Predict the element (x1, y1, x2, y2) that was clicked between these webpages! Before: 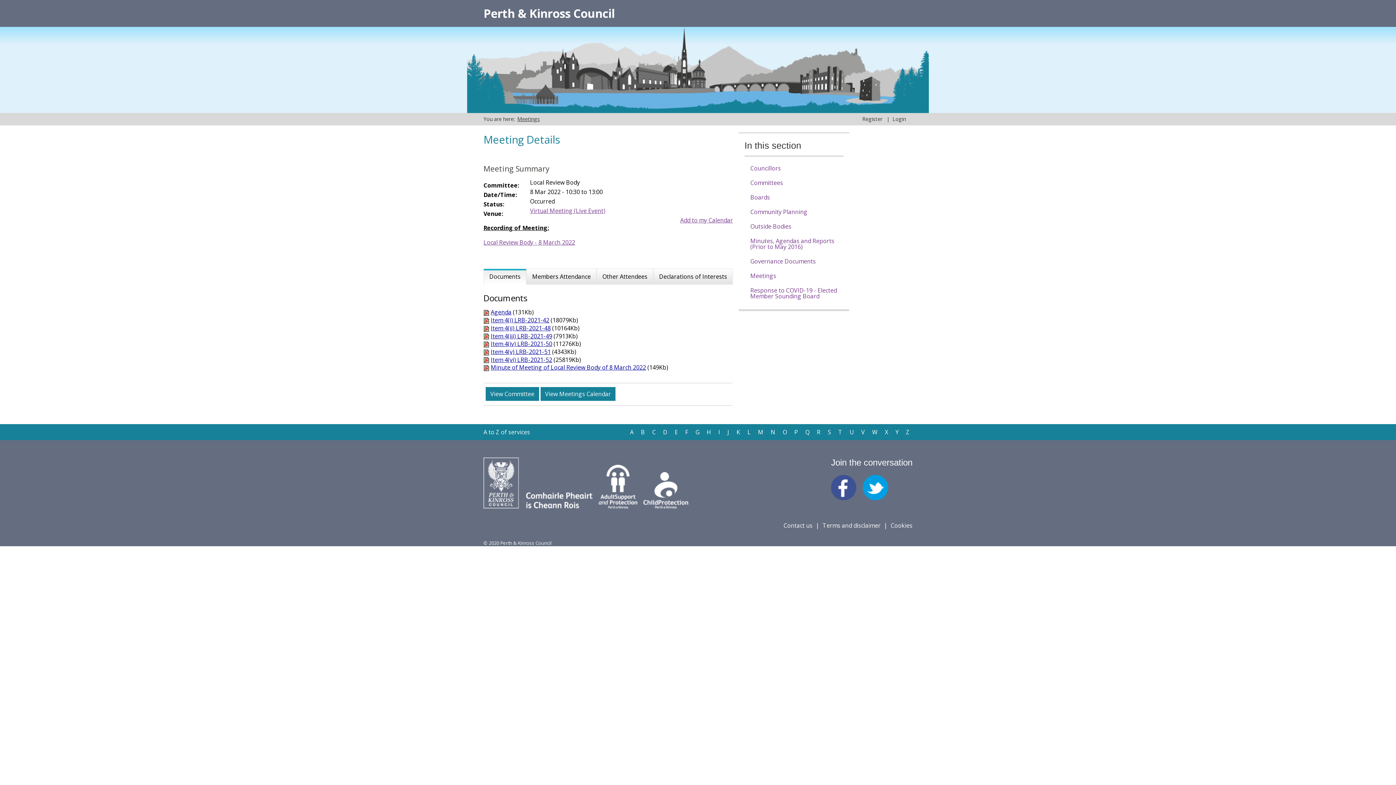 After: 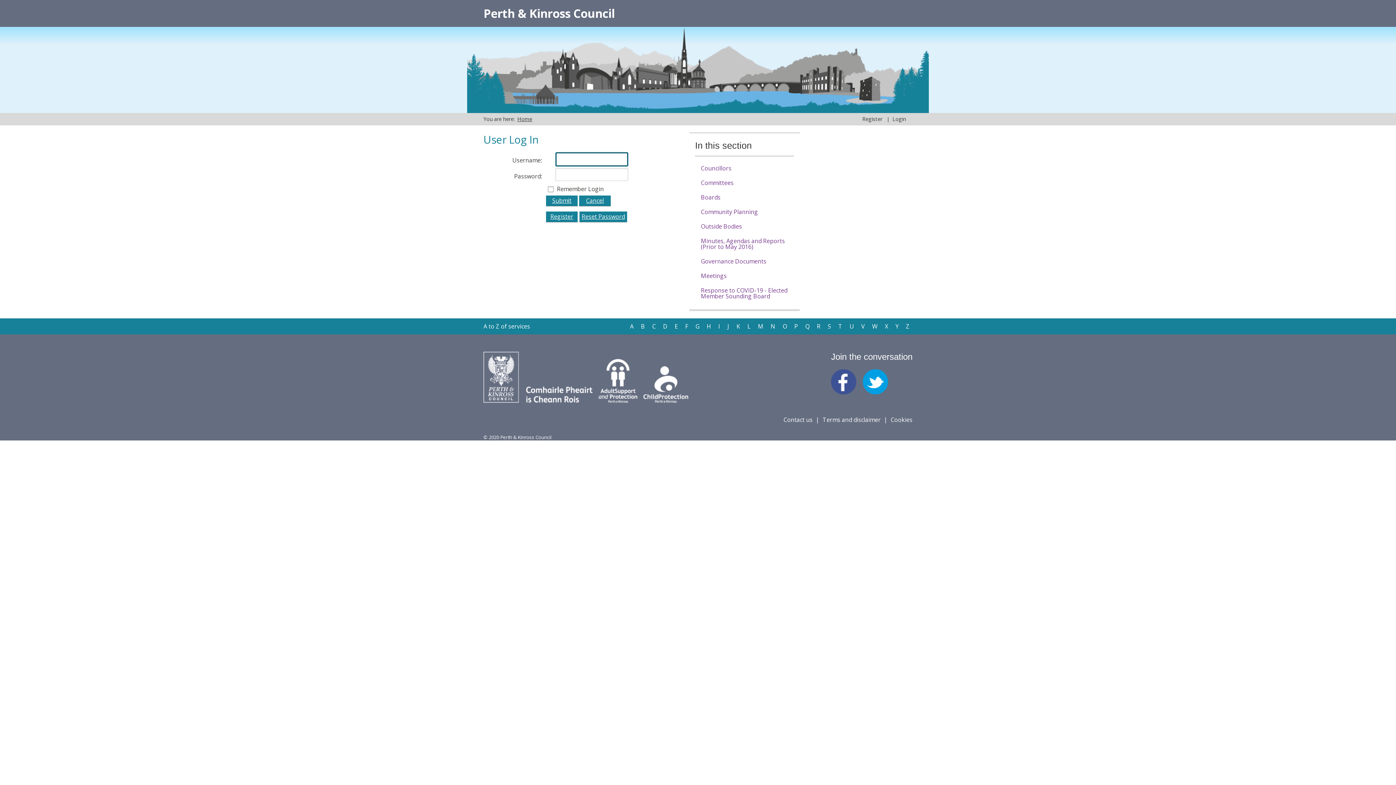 Action: bbox: (892, 115, 906, 122) label: Login